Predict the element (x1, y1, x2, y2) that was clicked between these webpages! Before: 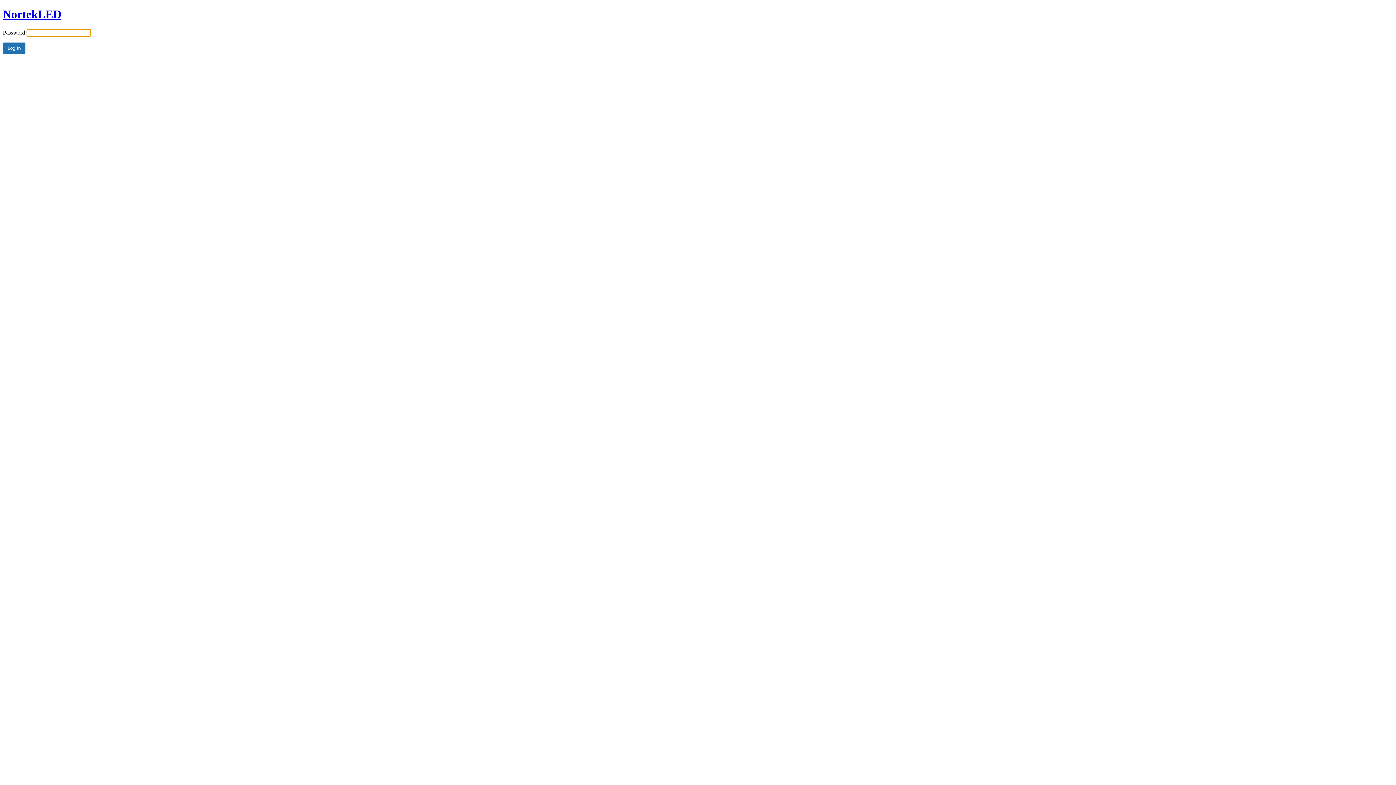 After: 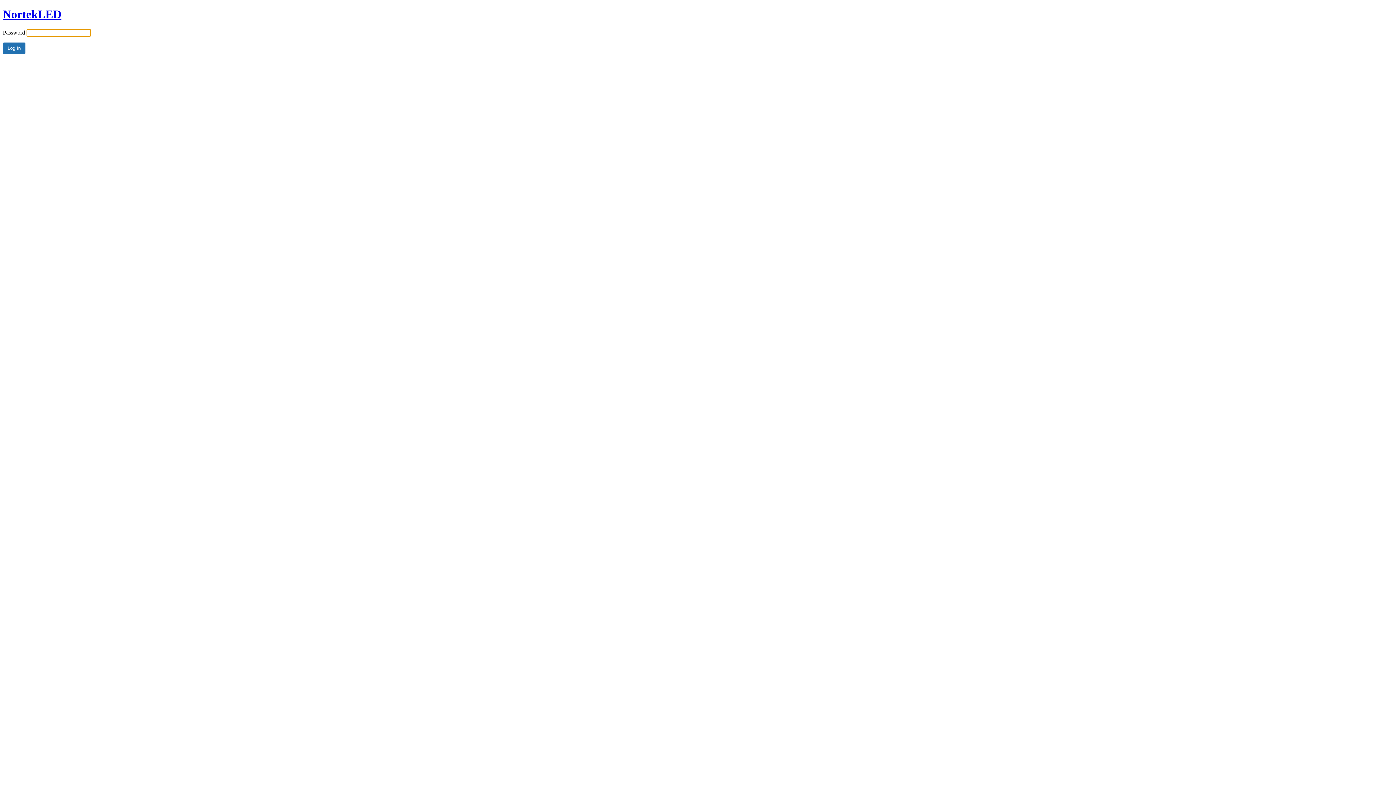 Action: bbox: (2, 7, 61, 20) label: NortekLED